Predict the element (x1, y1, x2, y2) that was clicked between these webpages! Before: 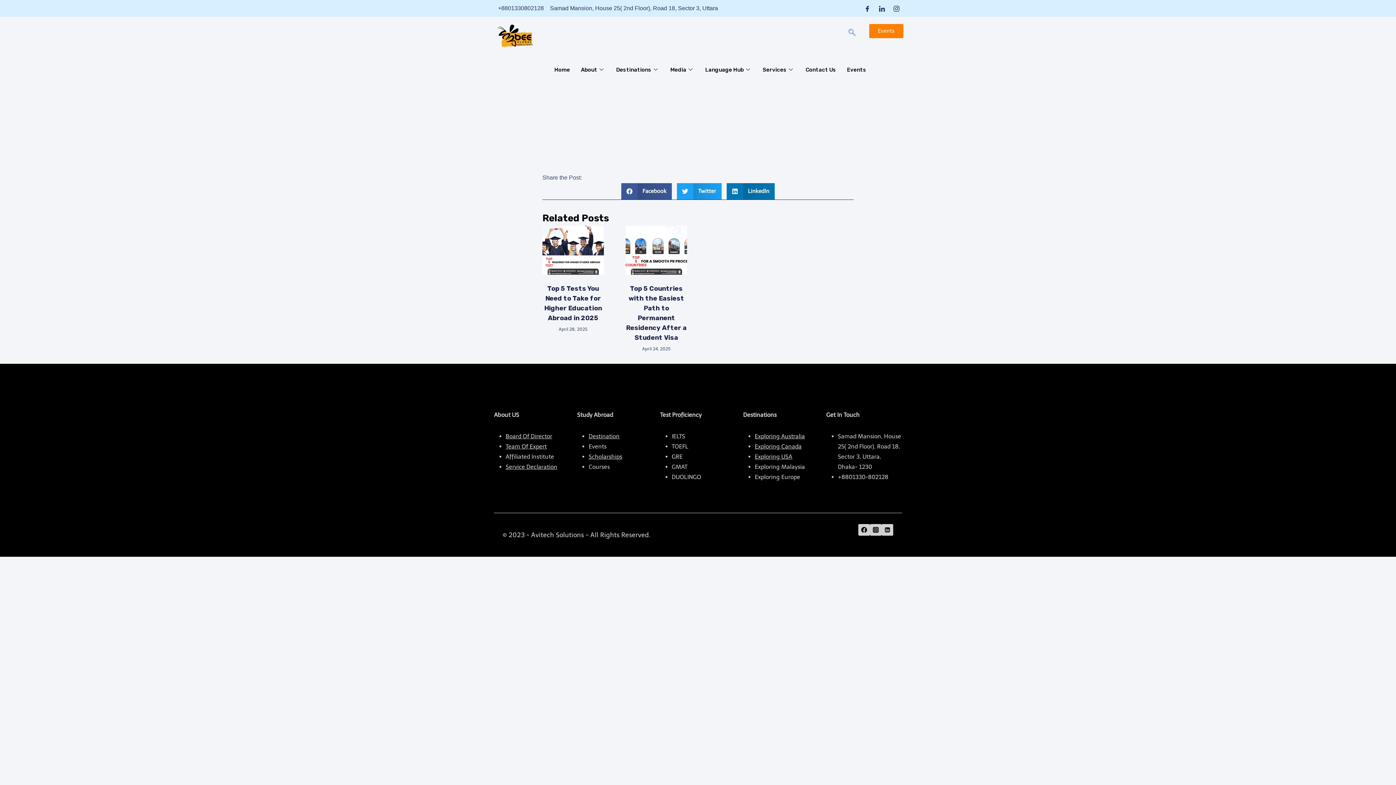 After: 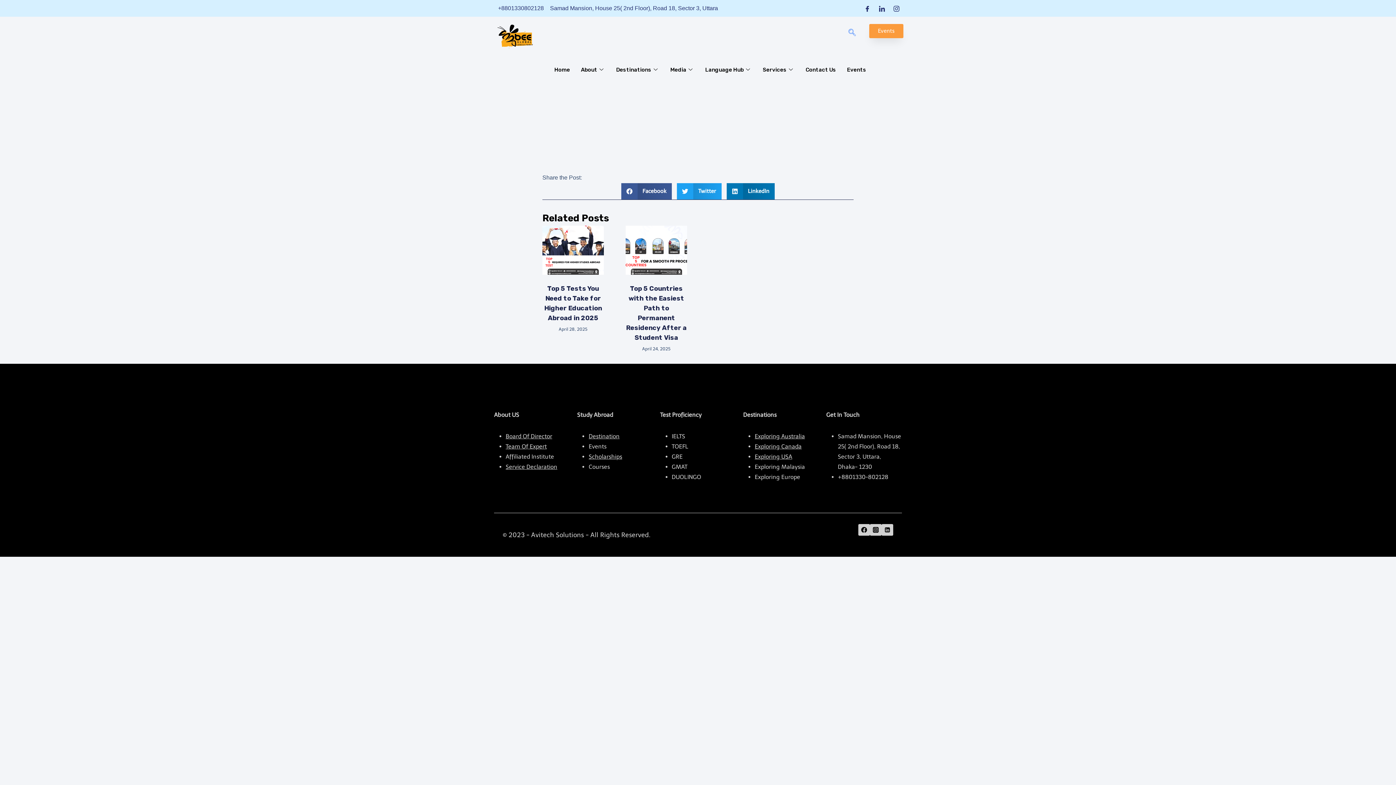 Action: label: Events bbox: (869, 24, 903, 38)